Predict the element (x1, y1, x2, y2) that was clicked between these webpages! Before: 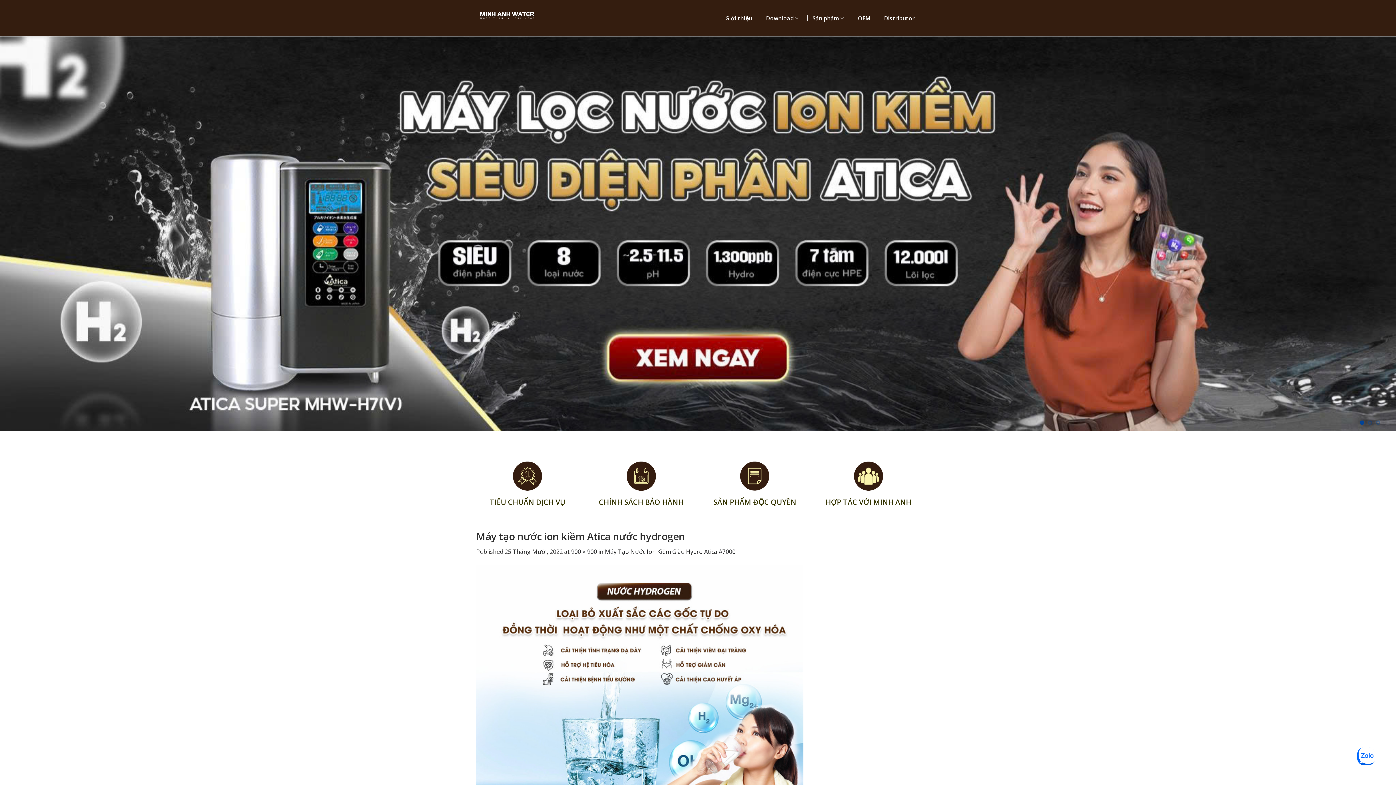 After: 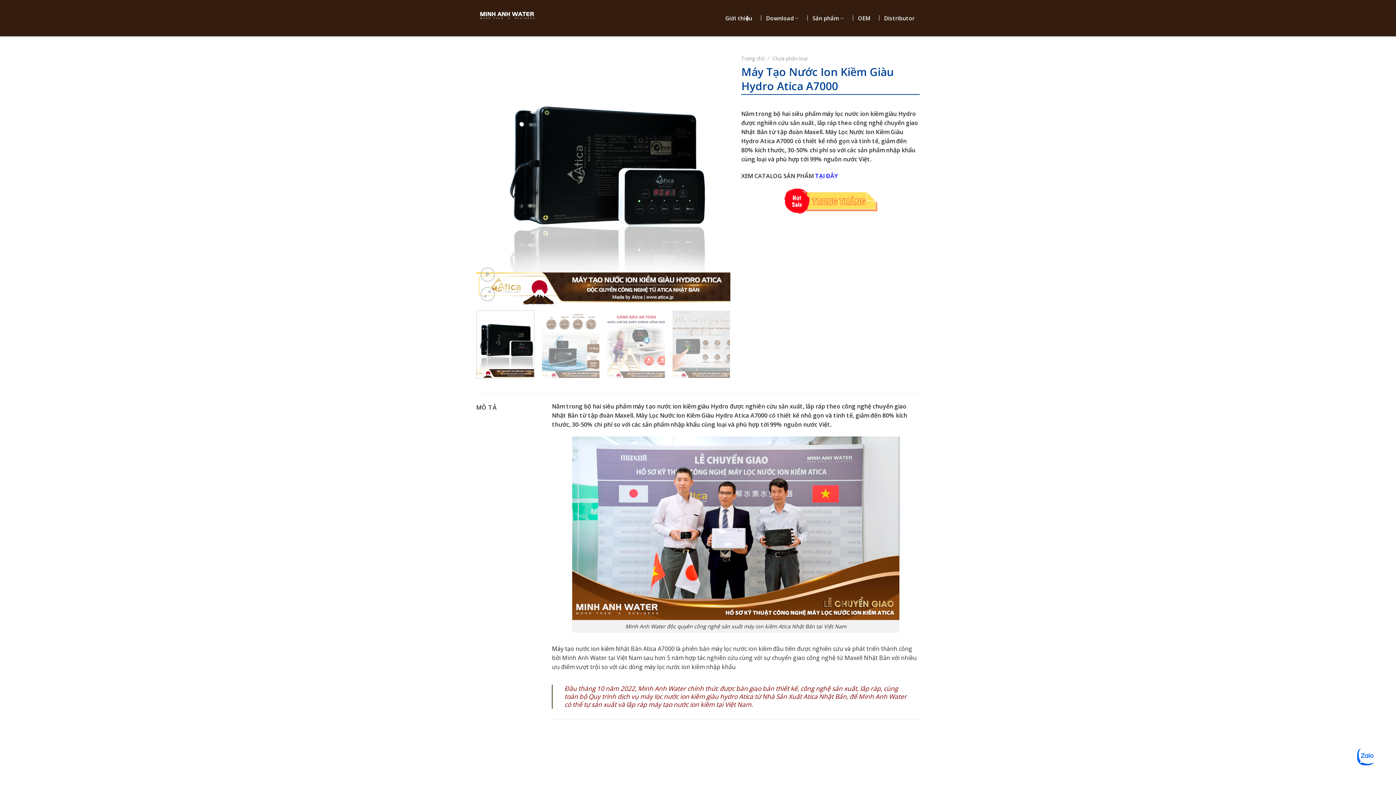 Action: label: Máy Tạo Nước Ion Kiềm Giàu Hydro Atica A7000  bbox: (605, 548, 737, 556)